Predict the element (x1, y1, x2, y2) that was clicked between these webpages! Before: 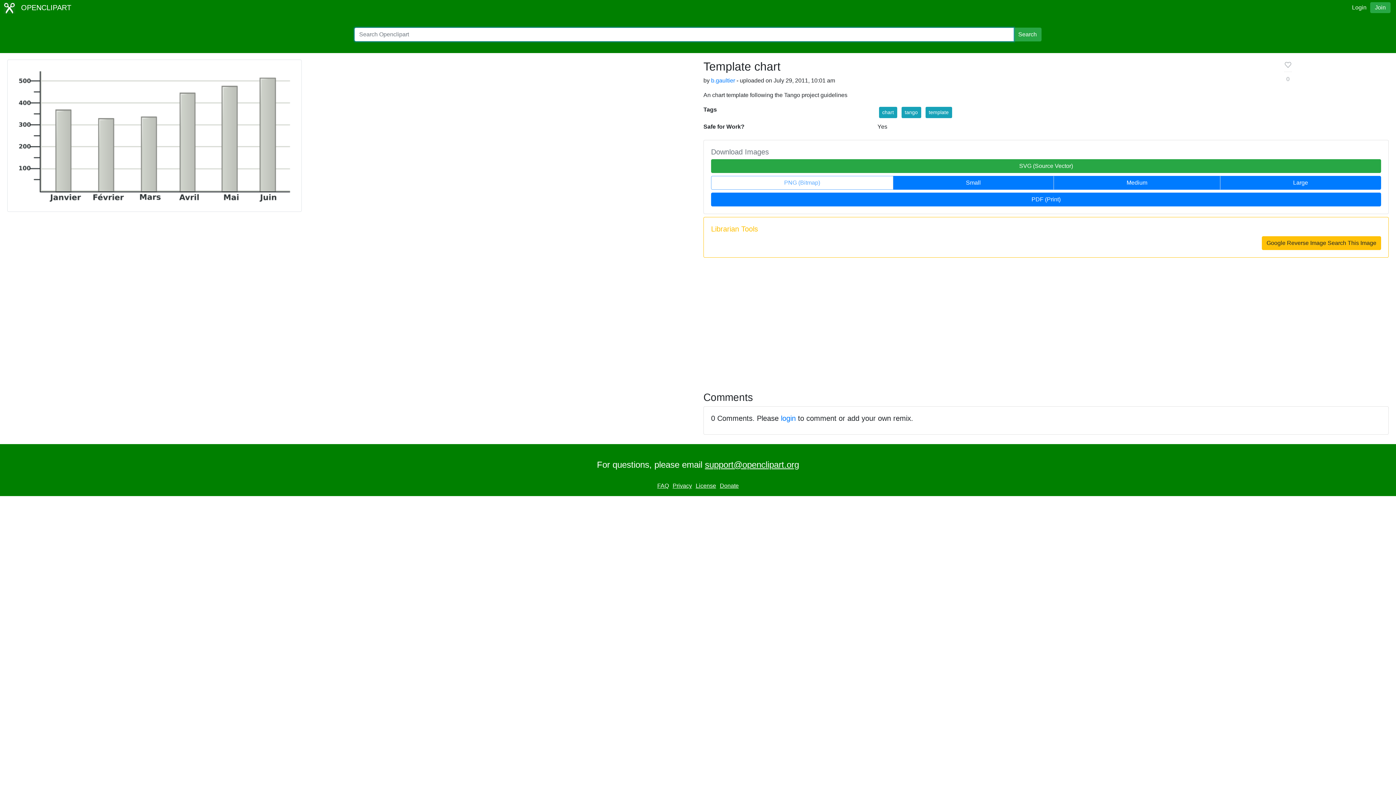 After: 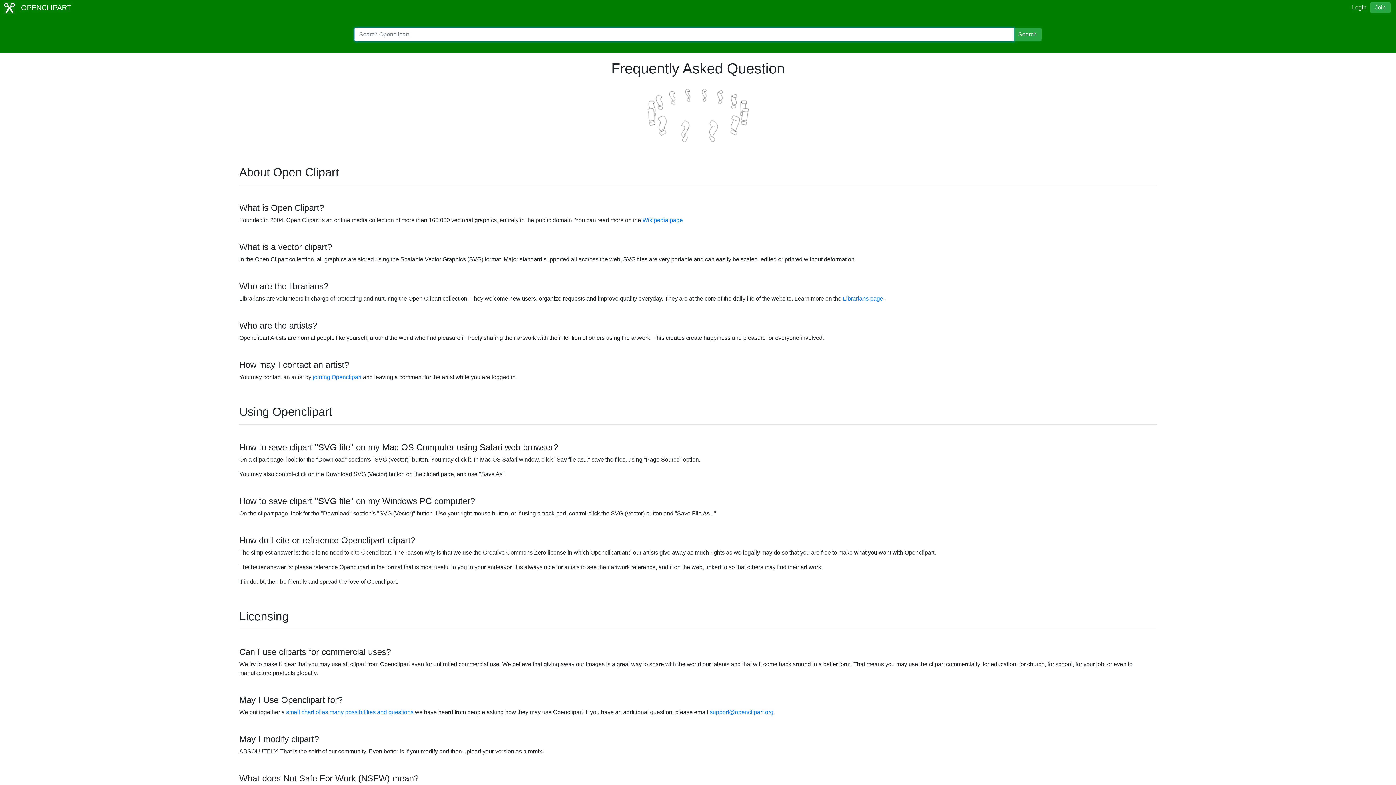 Action: label: FAQ bbox: (656, 481, 670, 490)